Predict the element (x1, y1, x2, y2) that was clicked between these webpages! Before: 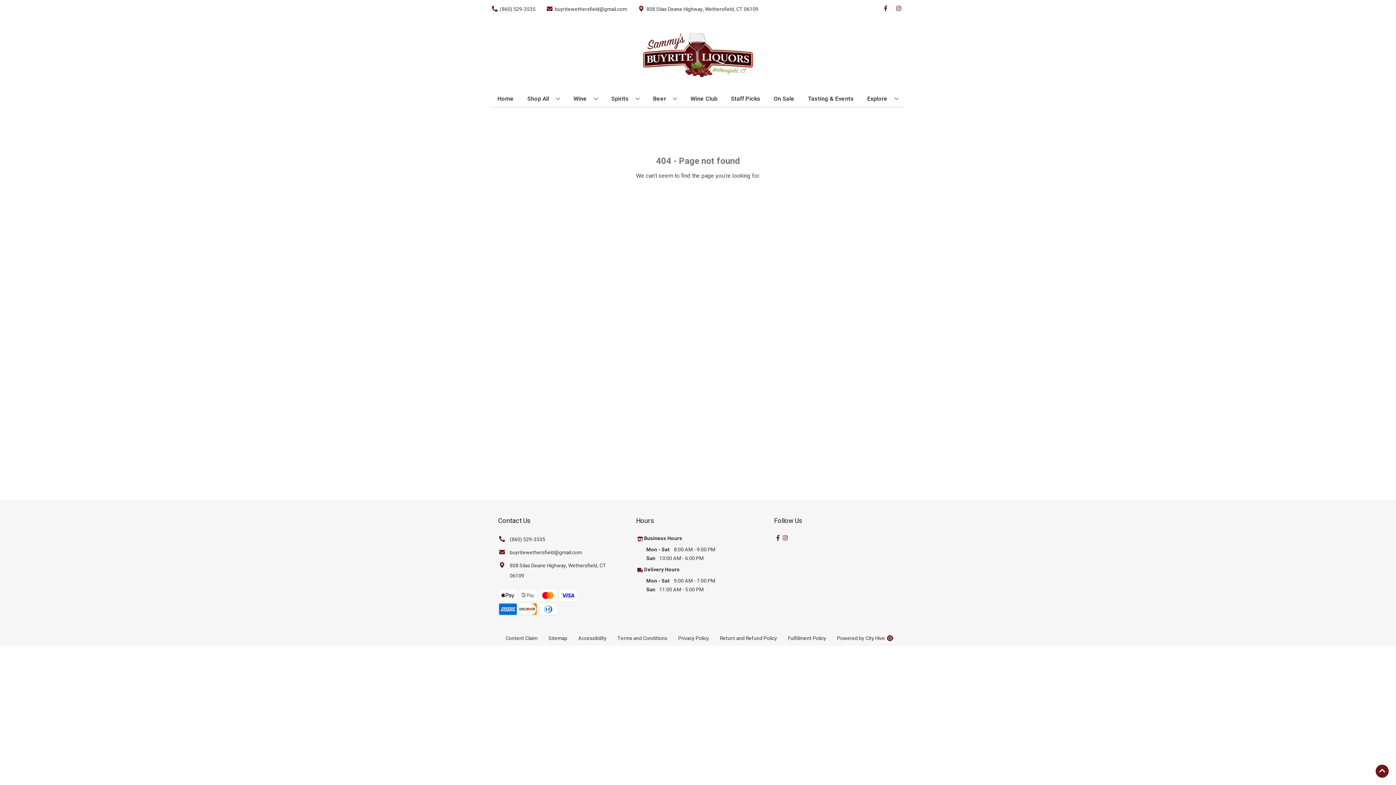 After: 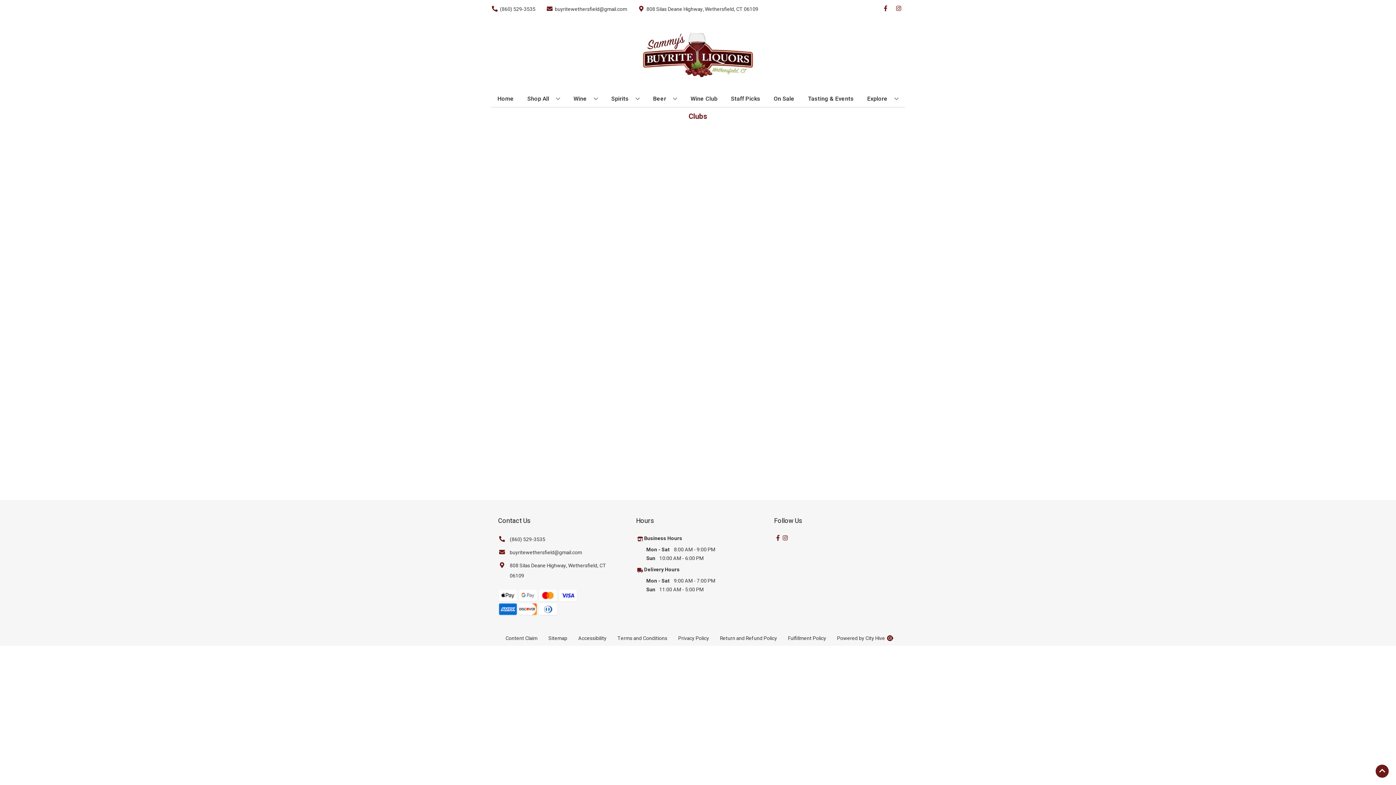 Action: label: Wine Club bbox: (687, 90, 720, 106)